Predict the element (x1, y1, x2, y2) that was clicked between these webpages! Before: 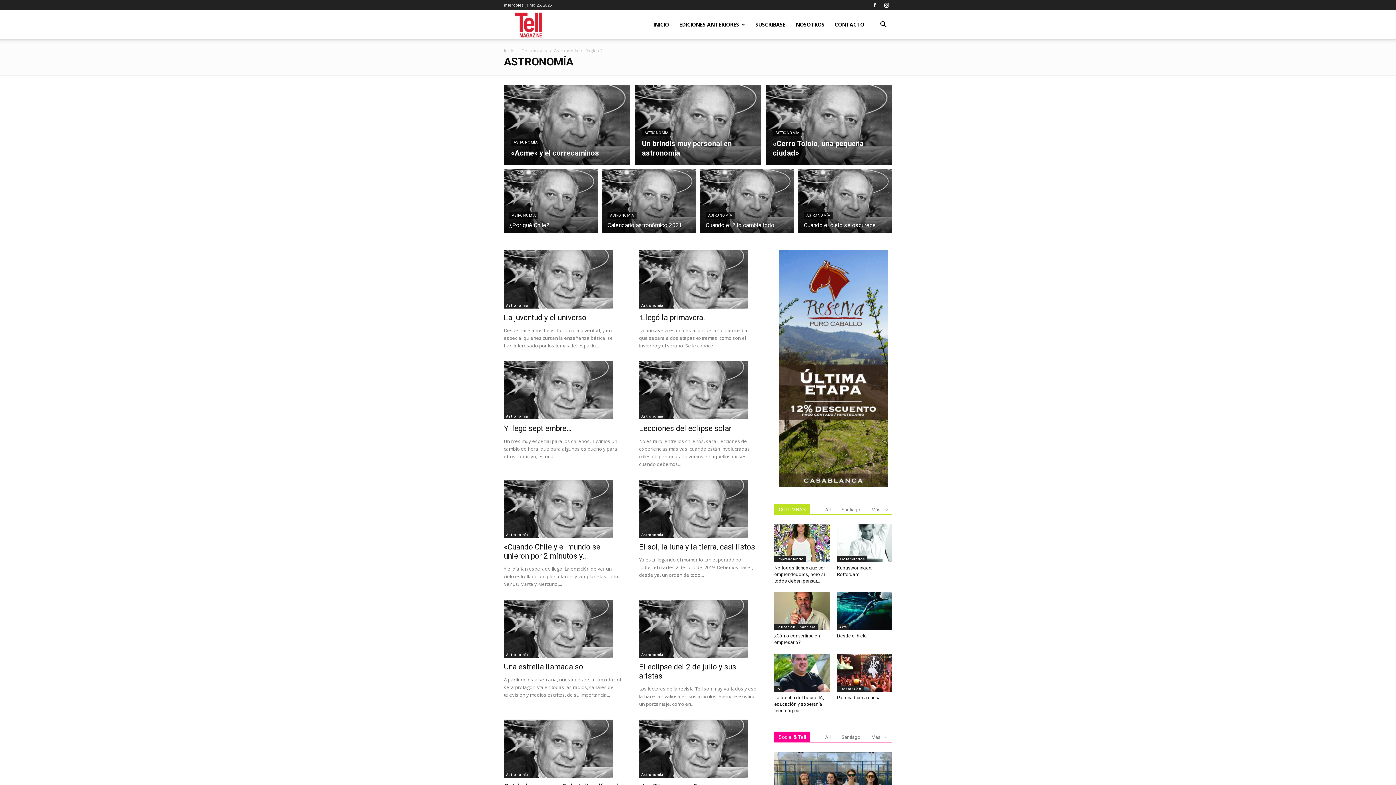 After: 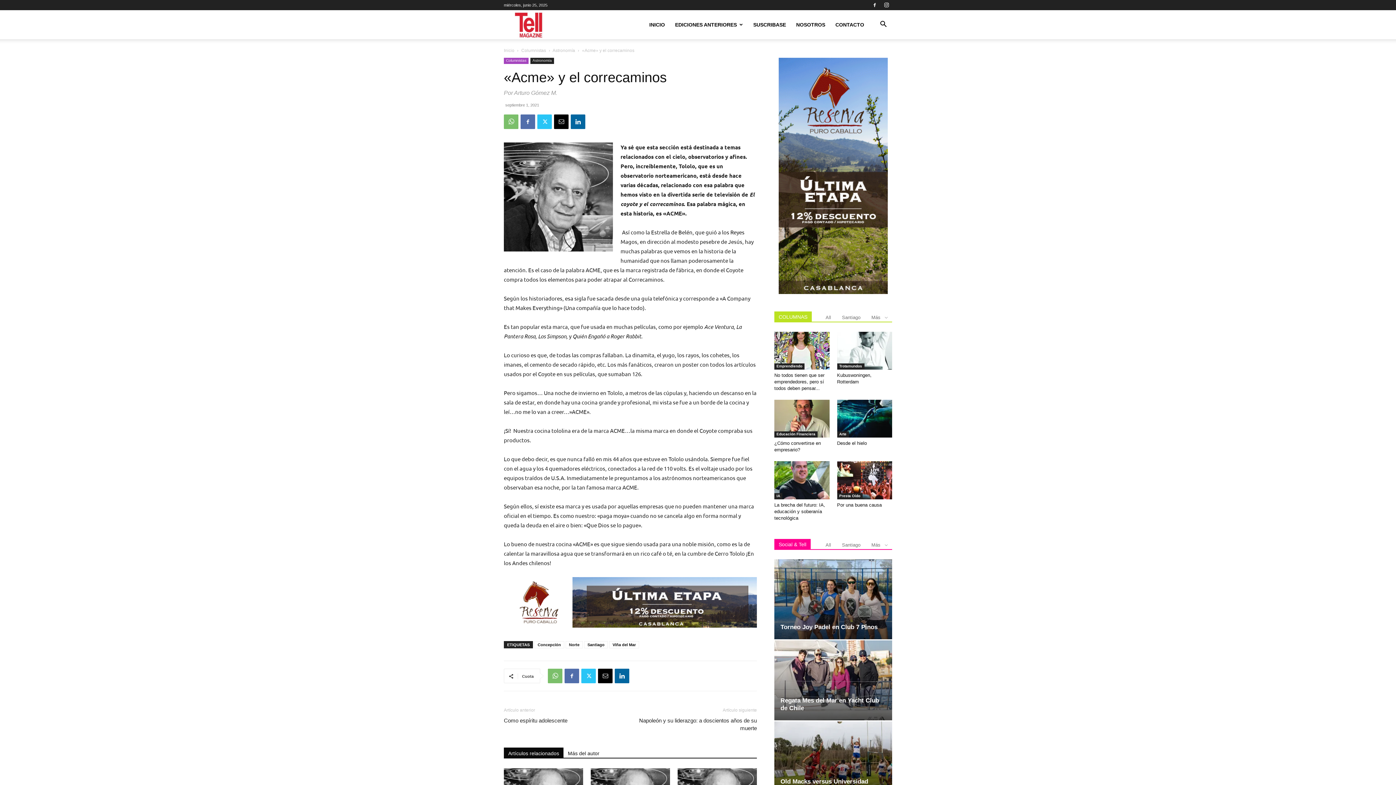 Action: bbox: (504, 85, 630, 165)